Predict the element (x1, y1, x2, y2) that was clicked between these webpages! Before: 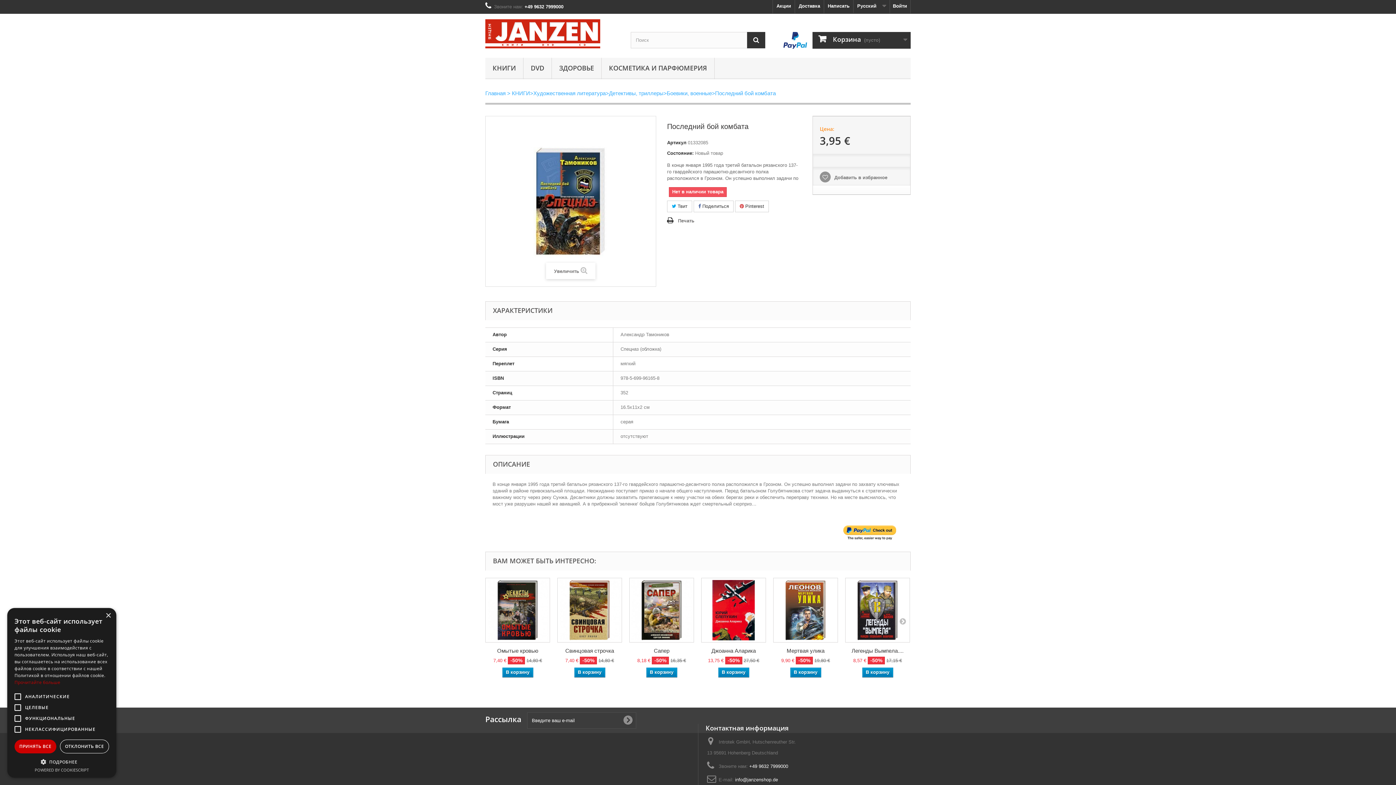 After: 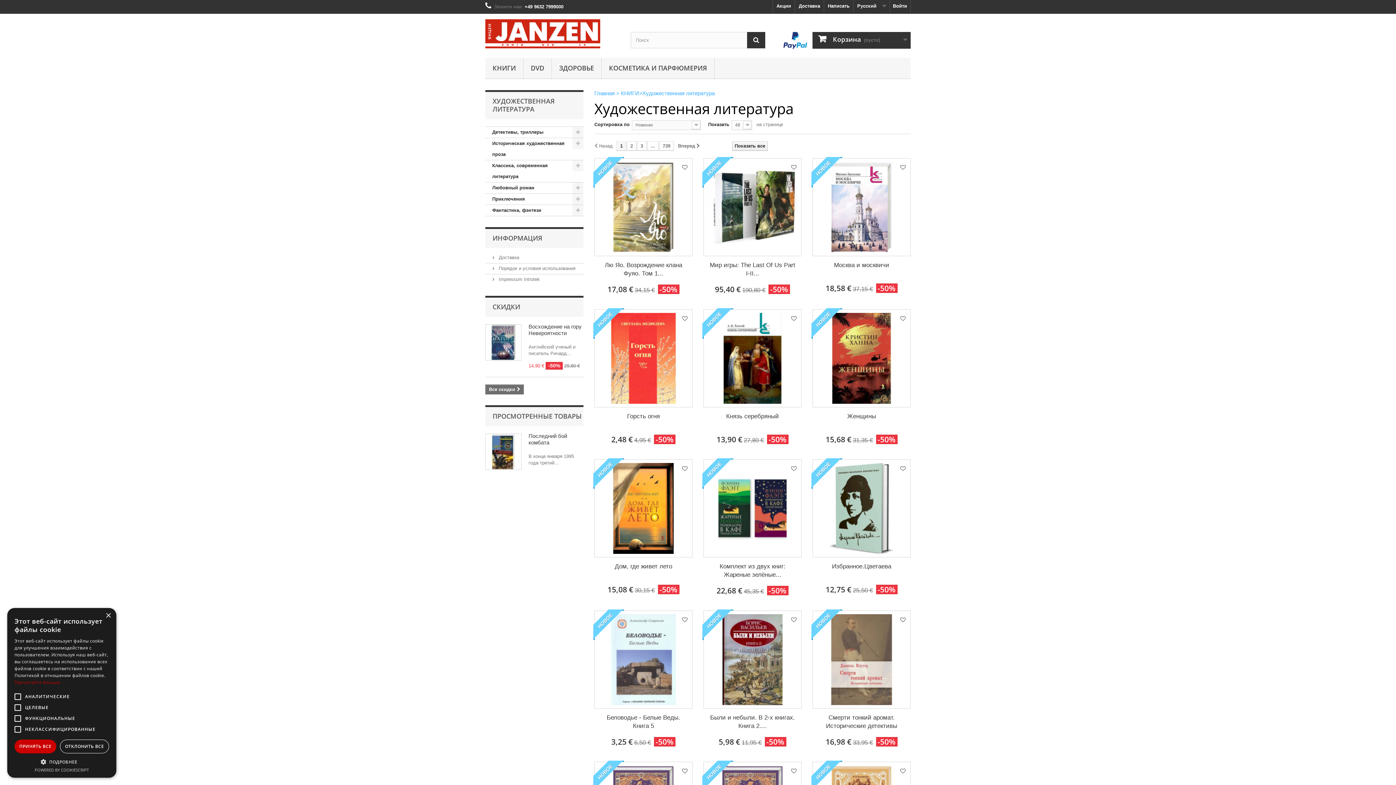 Action: label: Художественная литература bbox: (533, 90, 605, 96)